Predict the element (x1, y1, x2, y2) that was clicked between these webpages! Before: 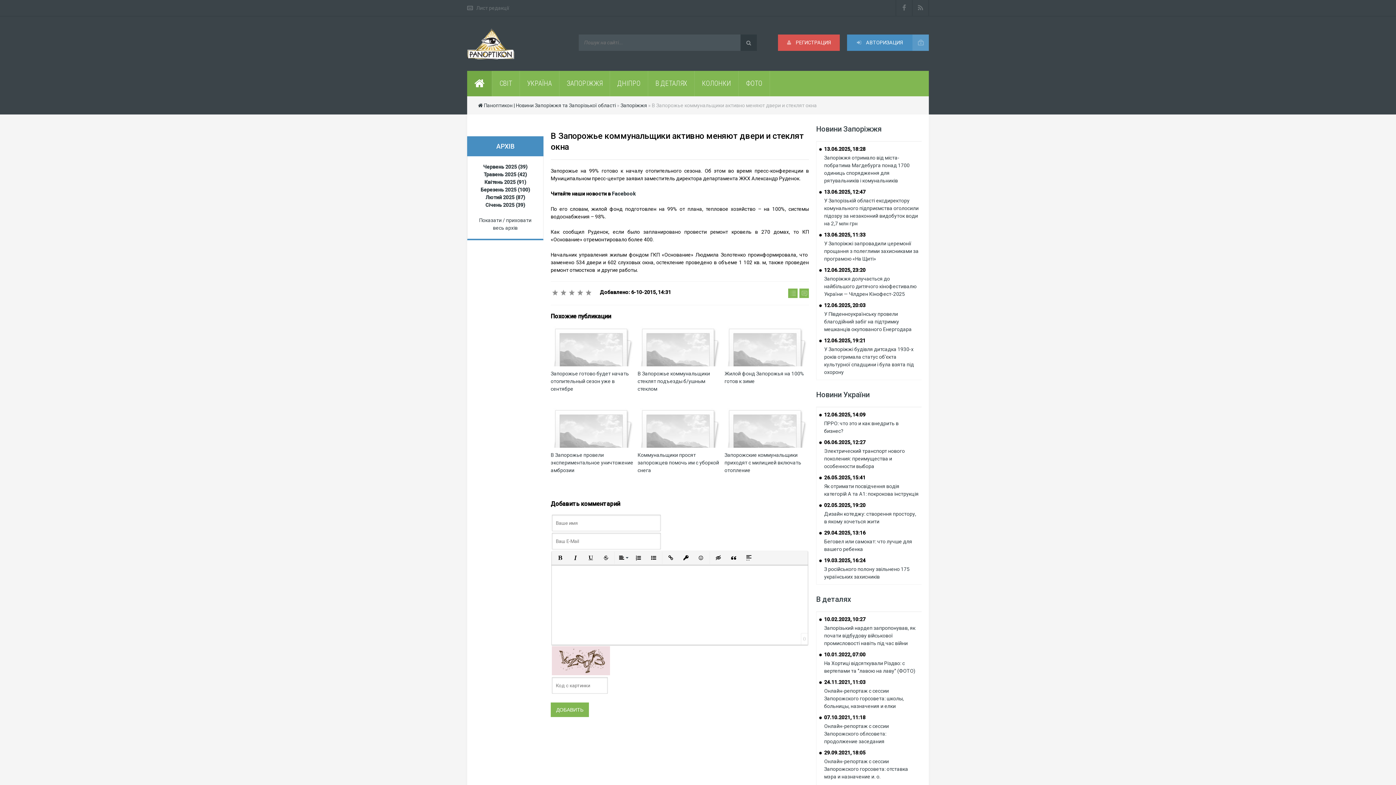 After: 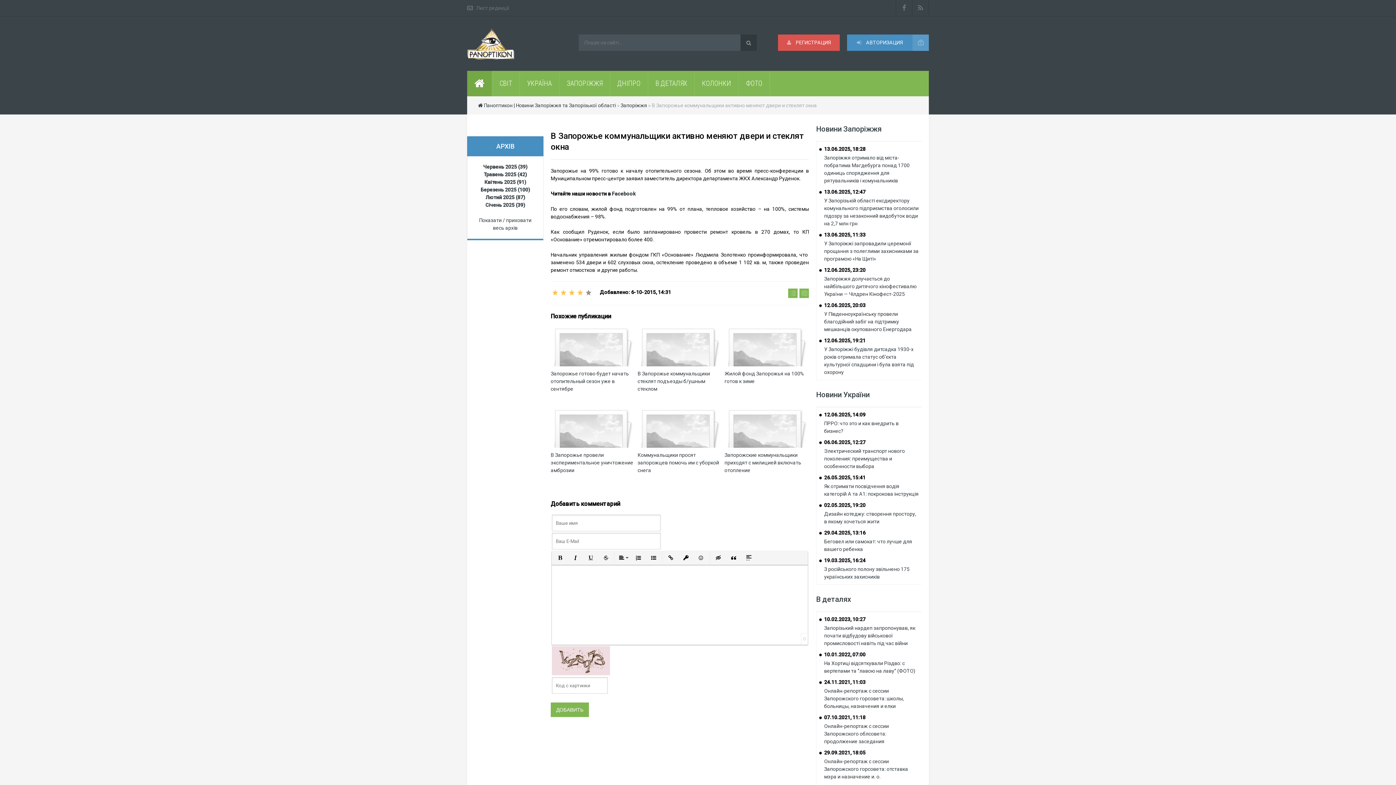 Action: bbox: (576, 288, 584, 297) label: 4